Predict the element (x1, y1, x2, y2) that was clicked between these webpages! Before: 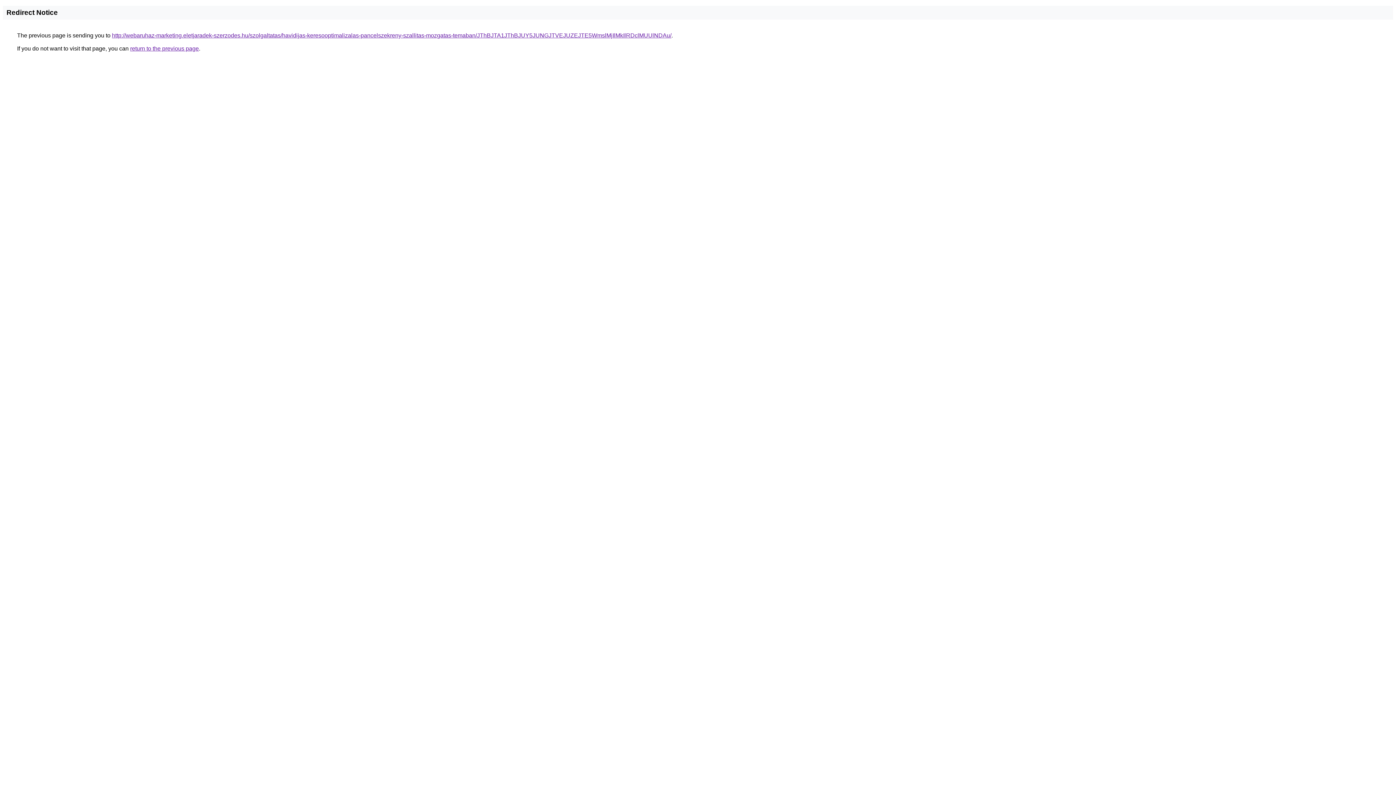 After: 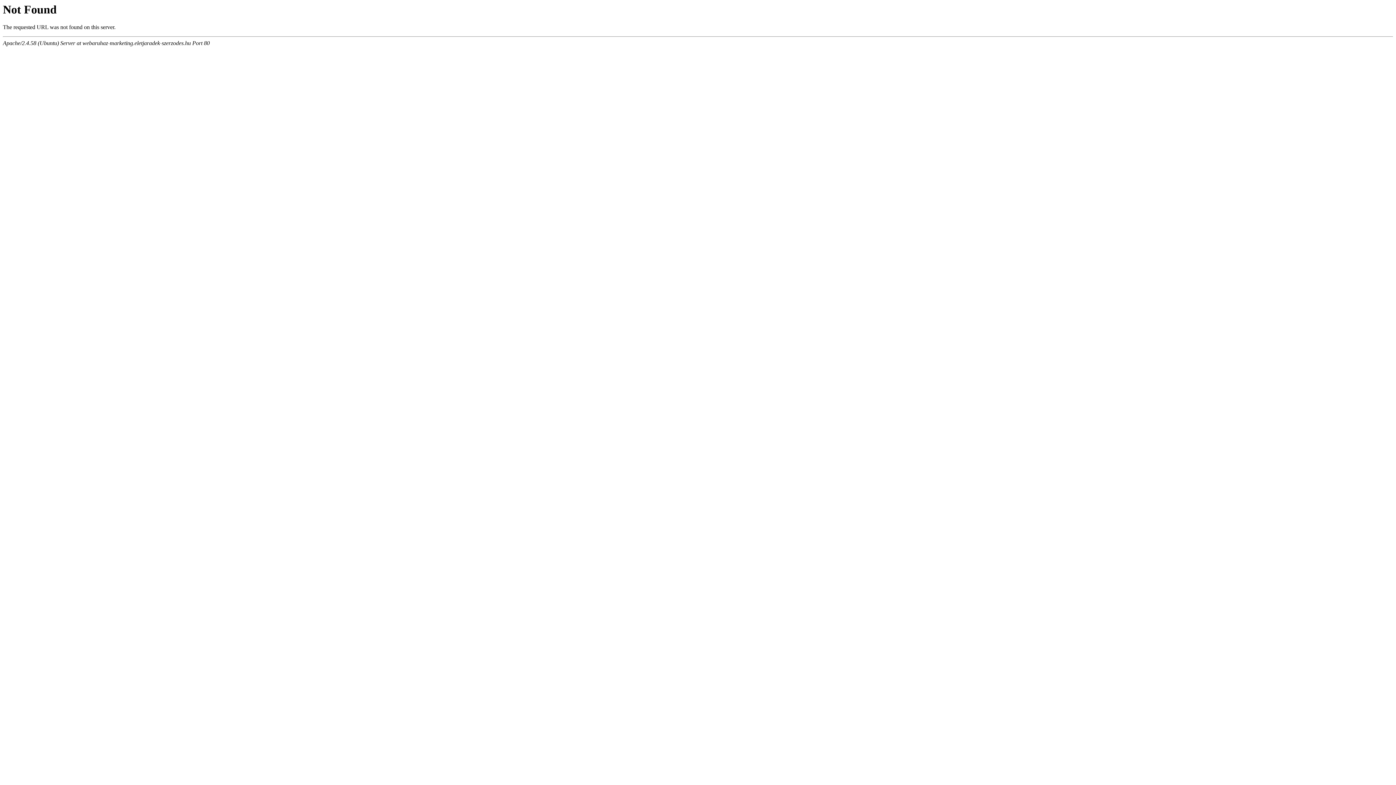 Action: label: http://webaruhaz-marketing.eletjaradek-szerzodes.hu/szolgaltatas/havidijas-keresooptimalizalas-pancelszekreny-szallitas-mozgatas-temaban/JThBJTA1JThBJUY5JUNGJTVEJUZEJTE5WmslMjIlMkIlRDclMUUlNDAu/ bbox: (112, 32, 671, 38)